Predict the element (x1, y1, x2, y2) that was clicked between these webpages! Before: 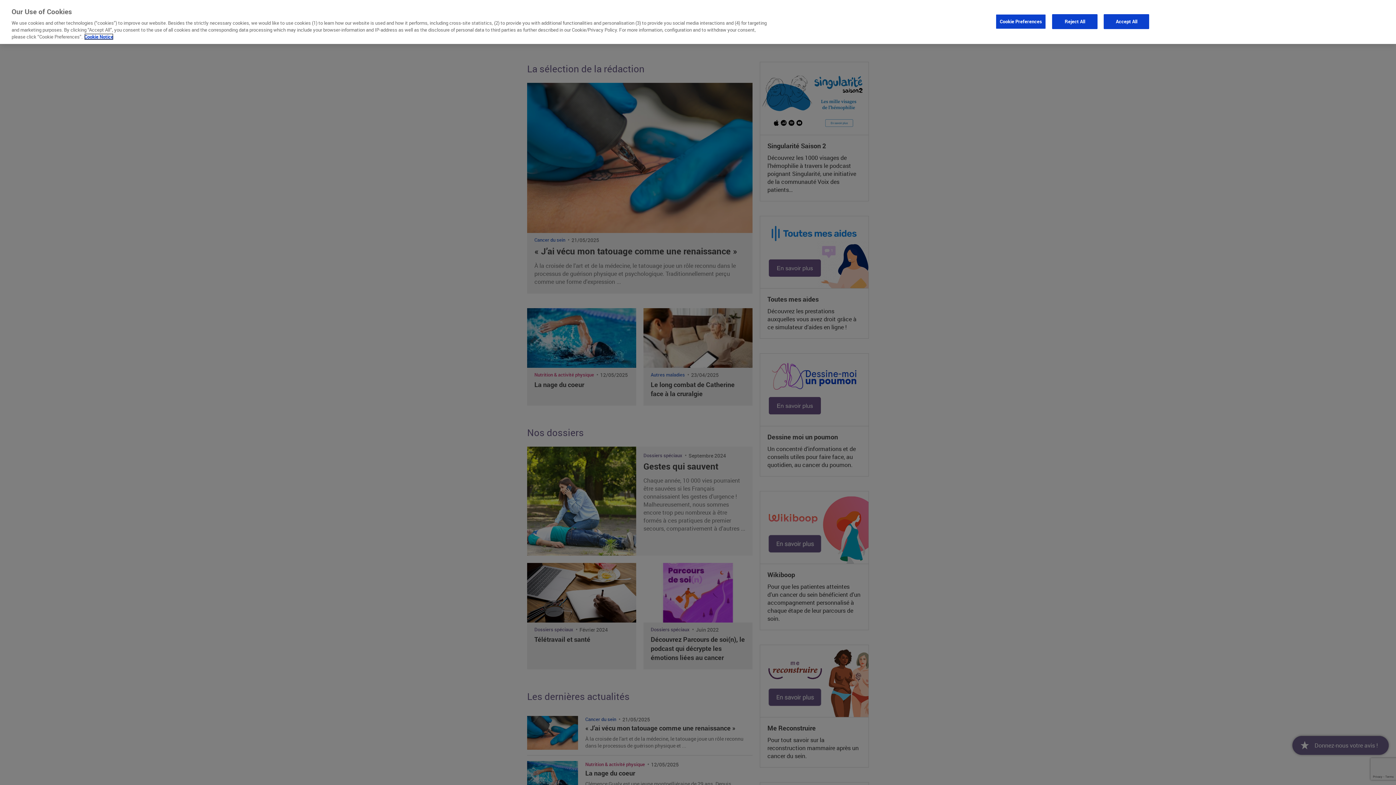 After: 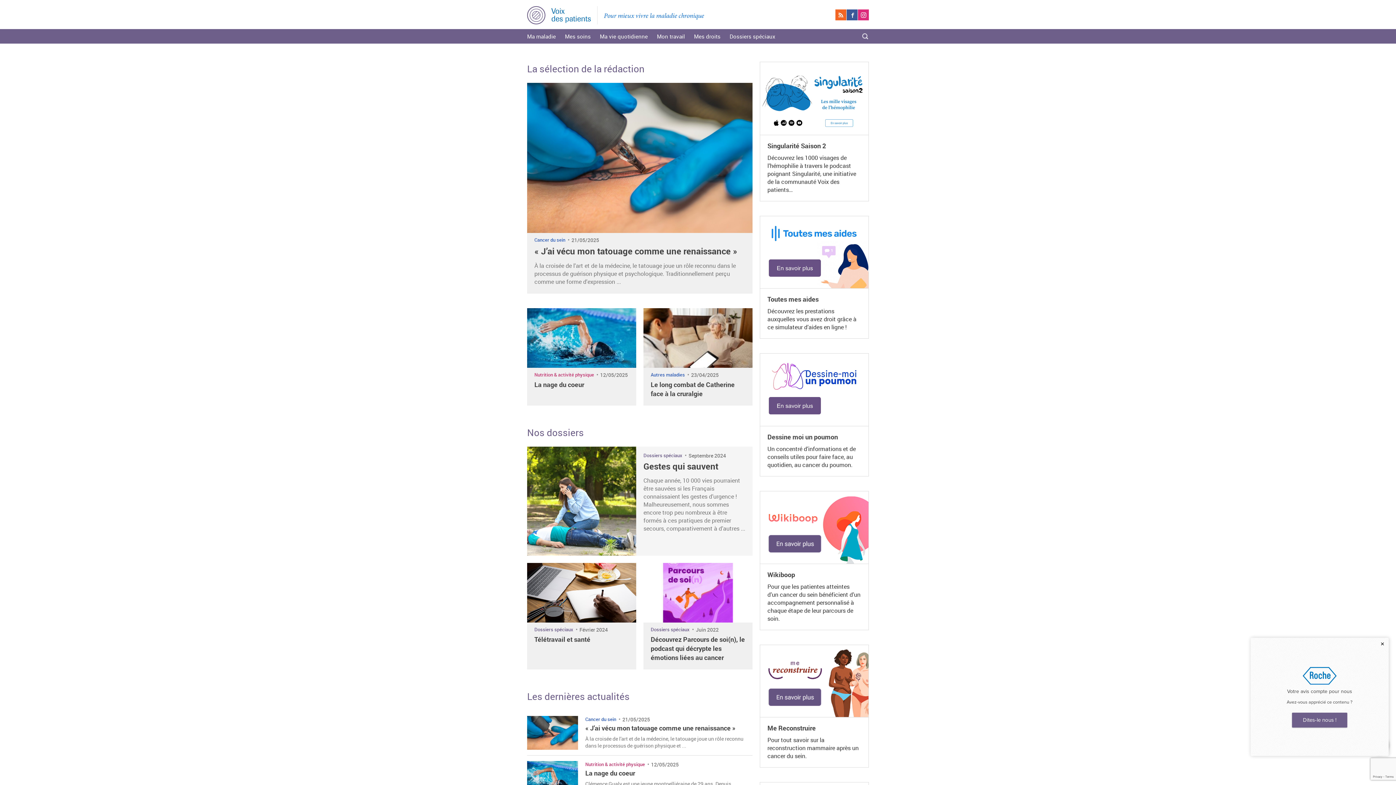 Action: label: Reject All bbox: (1052, 14, 1097, 28)